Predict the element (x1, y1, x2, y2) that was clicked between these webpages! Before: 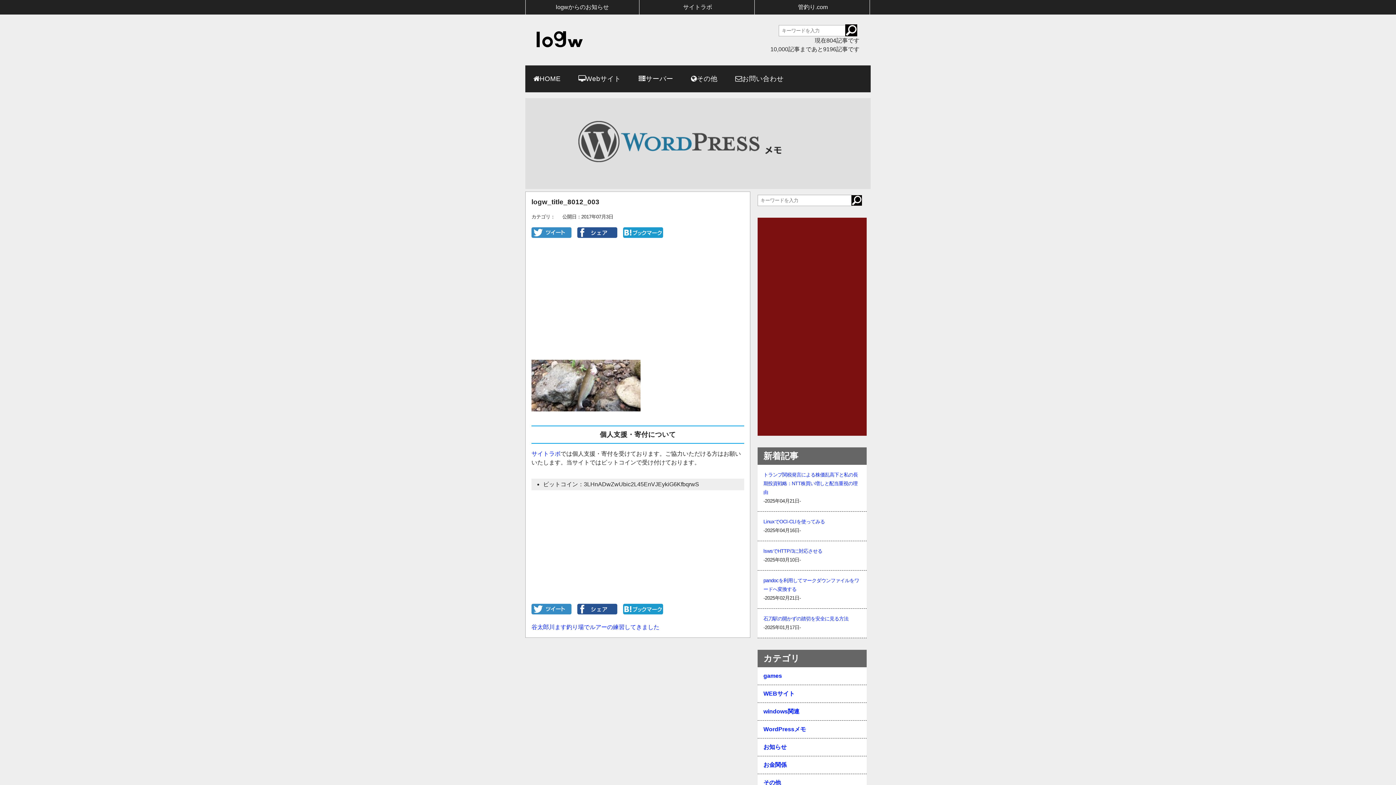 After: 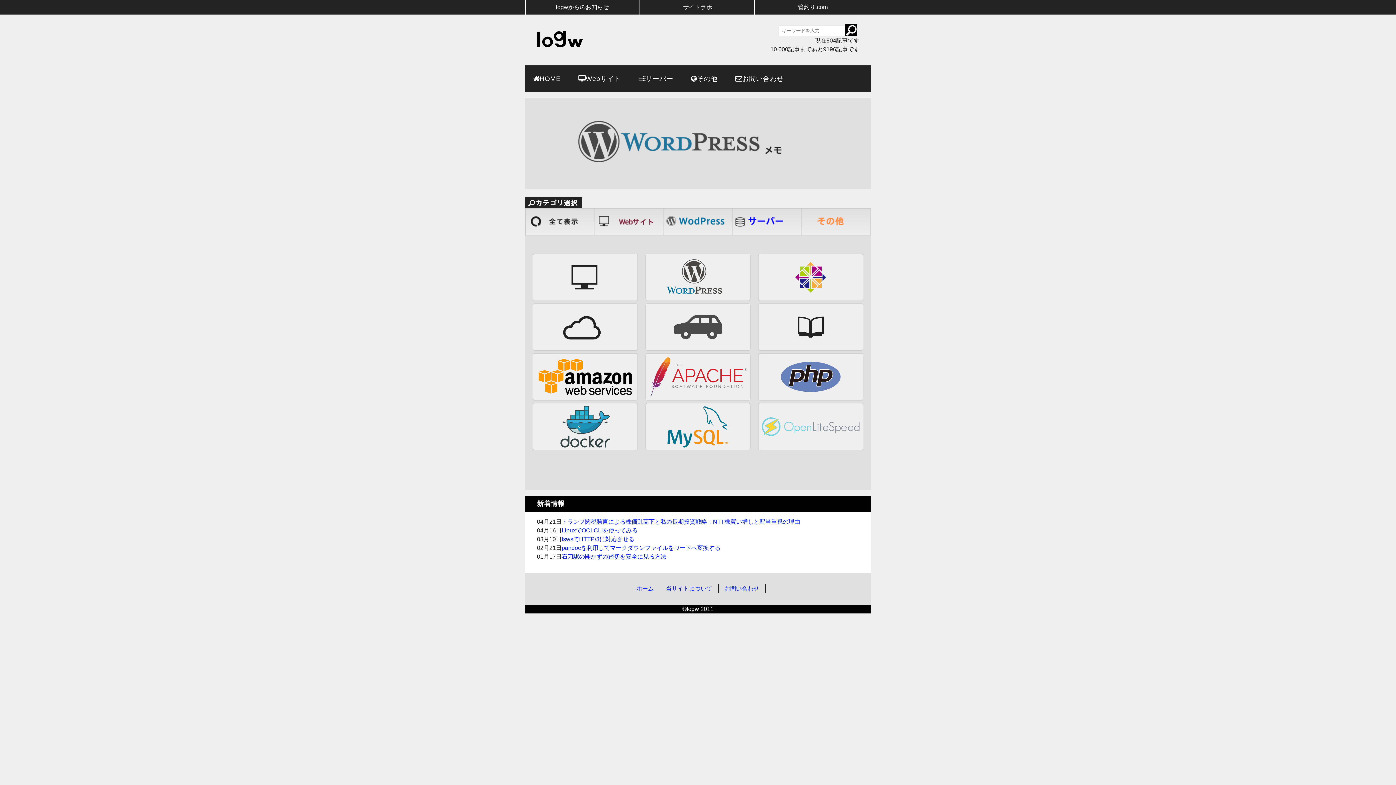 Action: label: logw-ログウ個人的な記録用- bbox: (536, 31, 582, 47)